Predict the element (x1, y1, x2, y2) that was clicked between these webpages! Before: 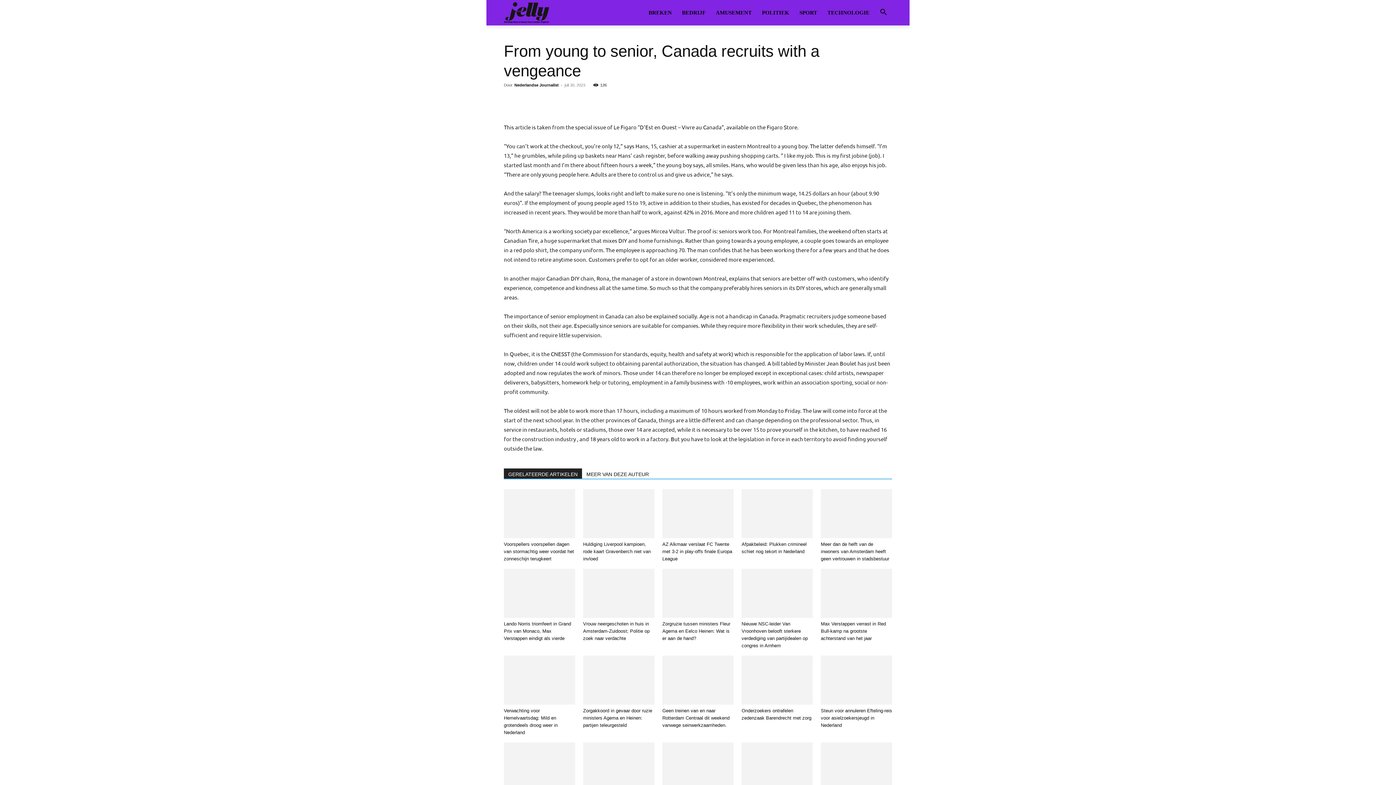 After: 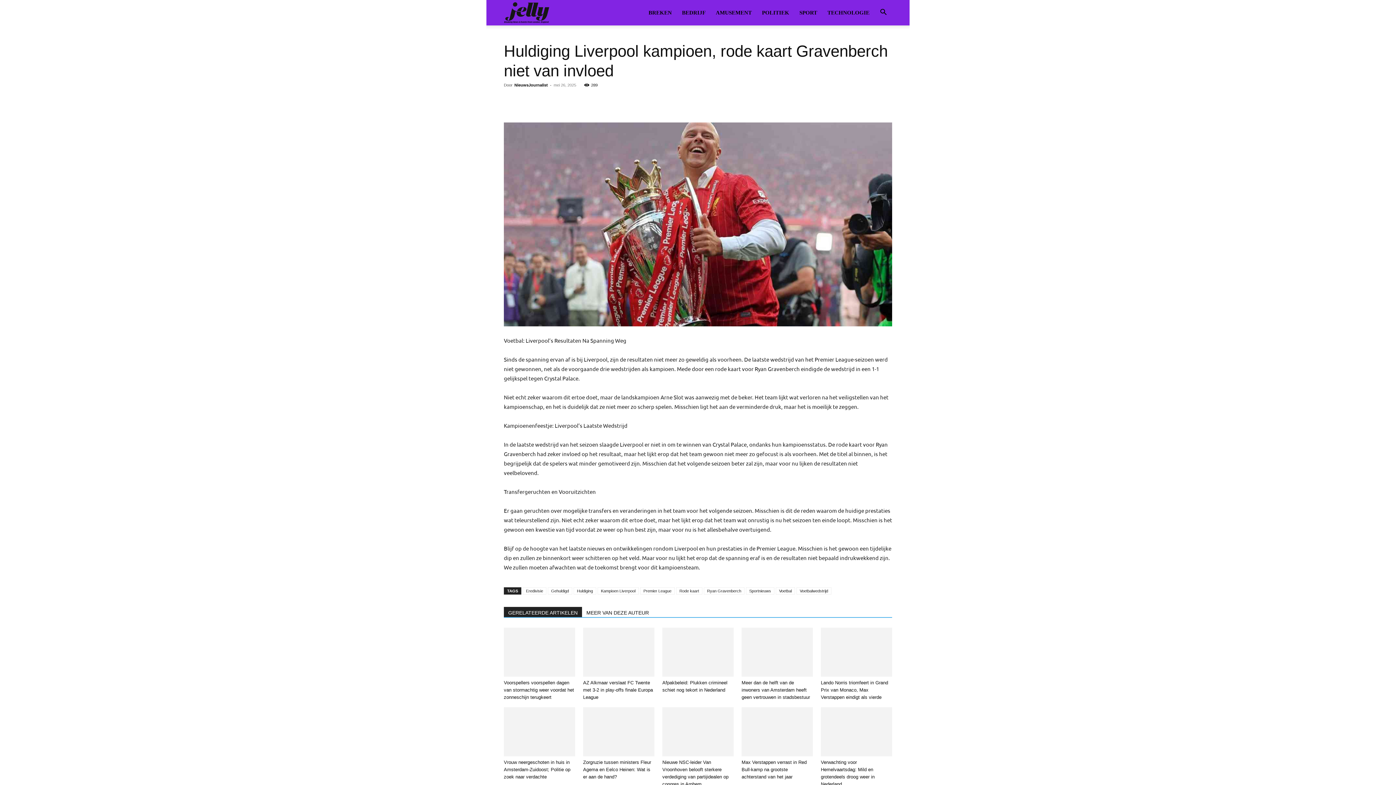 Action: bbox: (583, 541, 650, 561) label: Huldiging Liverpool kampioen, rode kaart Gravenberch niet van invloed